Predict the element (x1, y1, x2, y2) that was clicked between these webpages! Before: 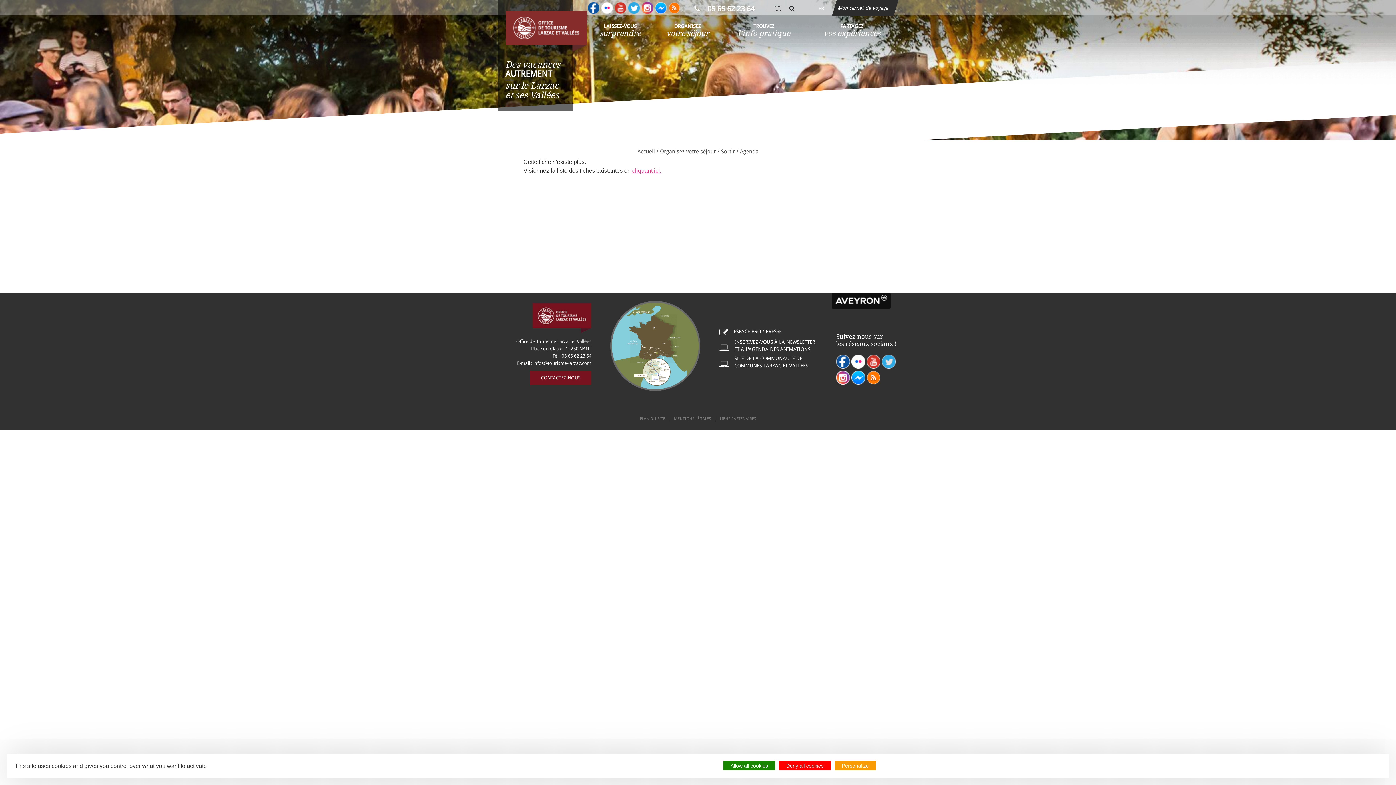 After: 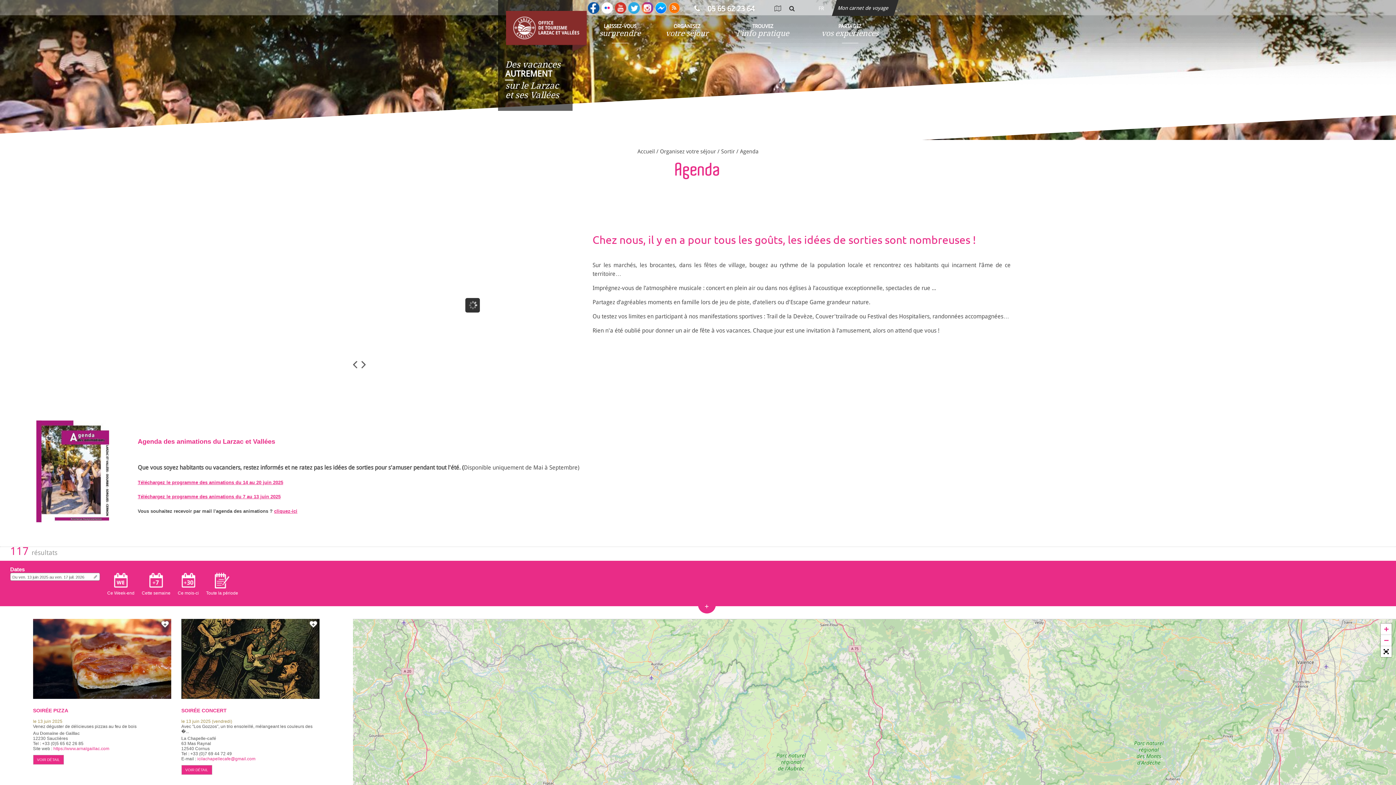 Action: bbox: (740, 148, 758, 154) label: Agenda